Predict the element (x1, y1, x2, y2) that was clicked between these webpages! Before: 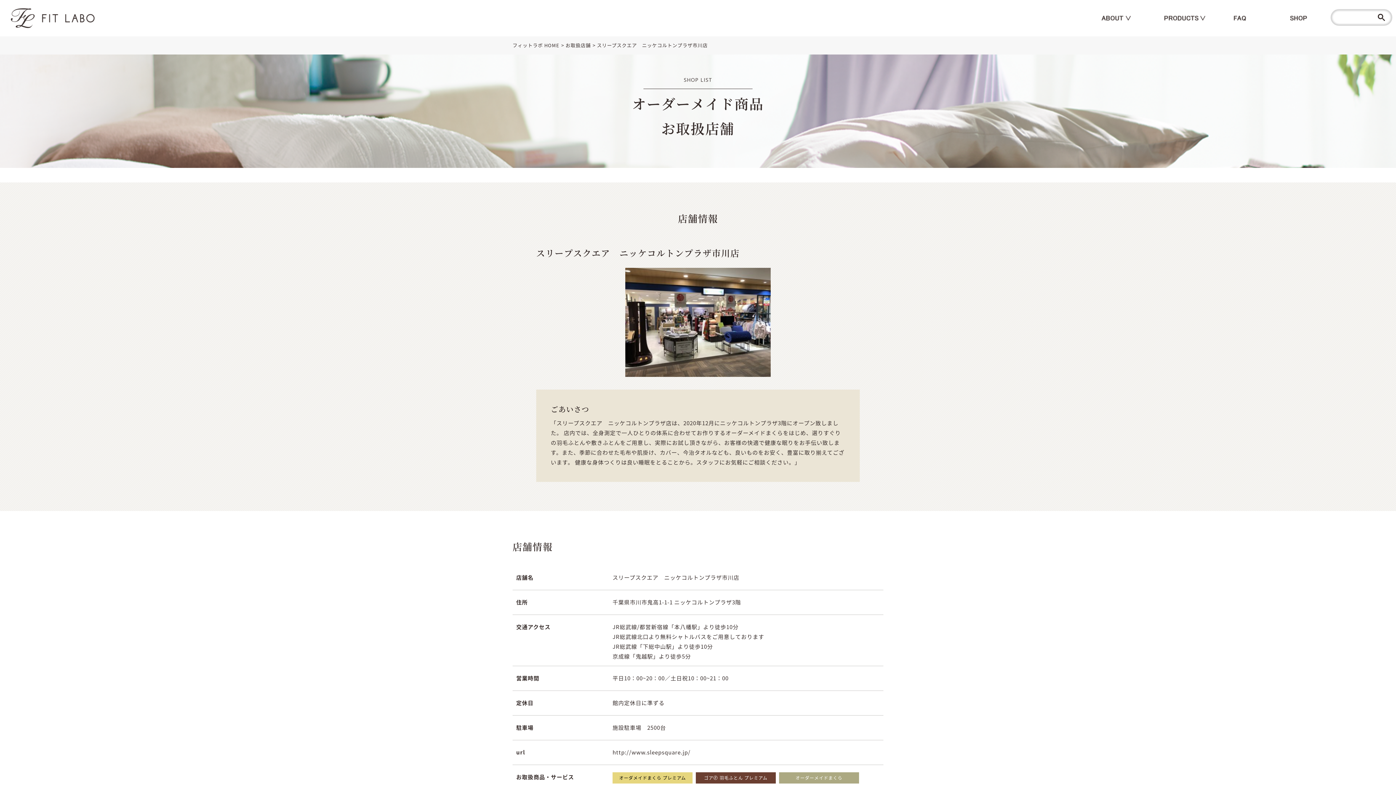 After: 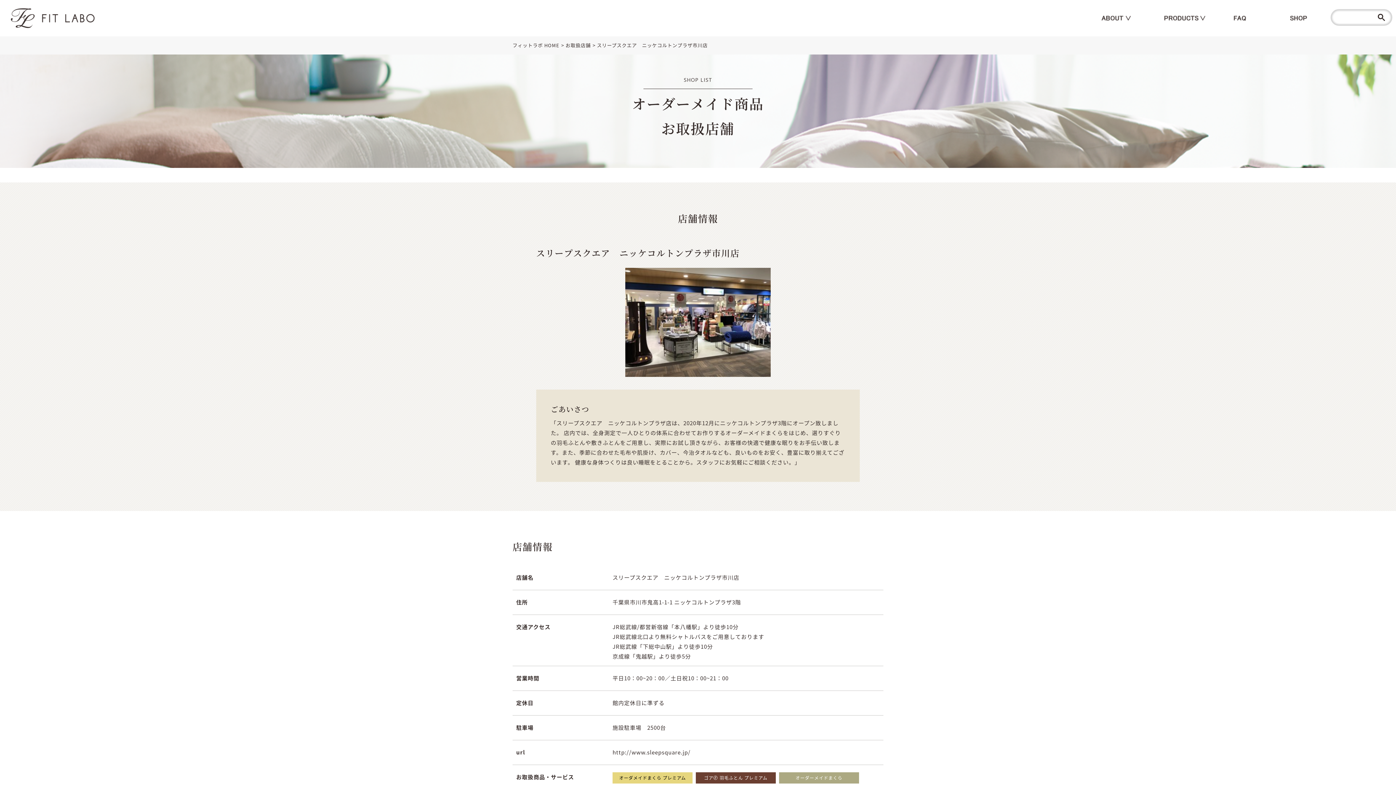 Action: bbox: (1376, 12, 1386, 22)